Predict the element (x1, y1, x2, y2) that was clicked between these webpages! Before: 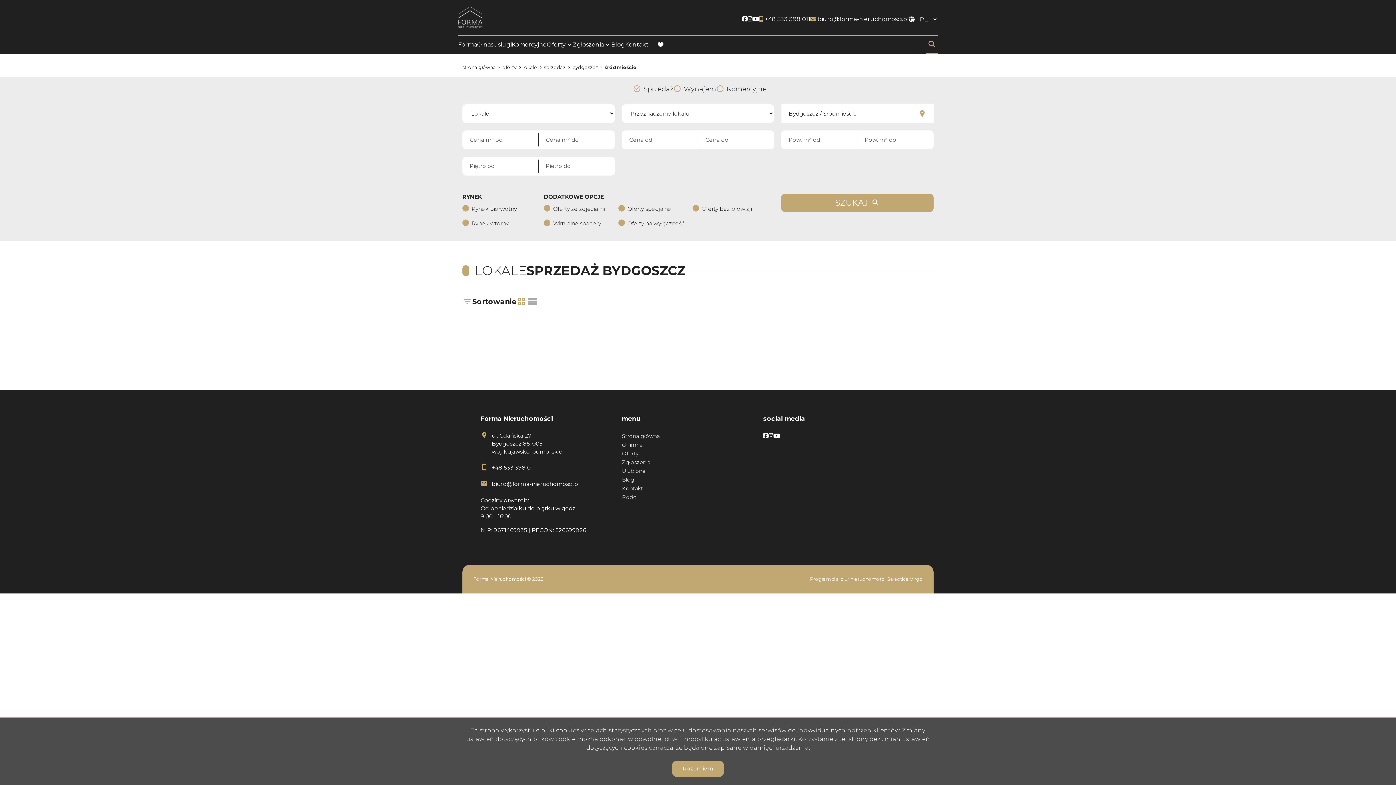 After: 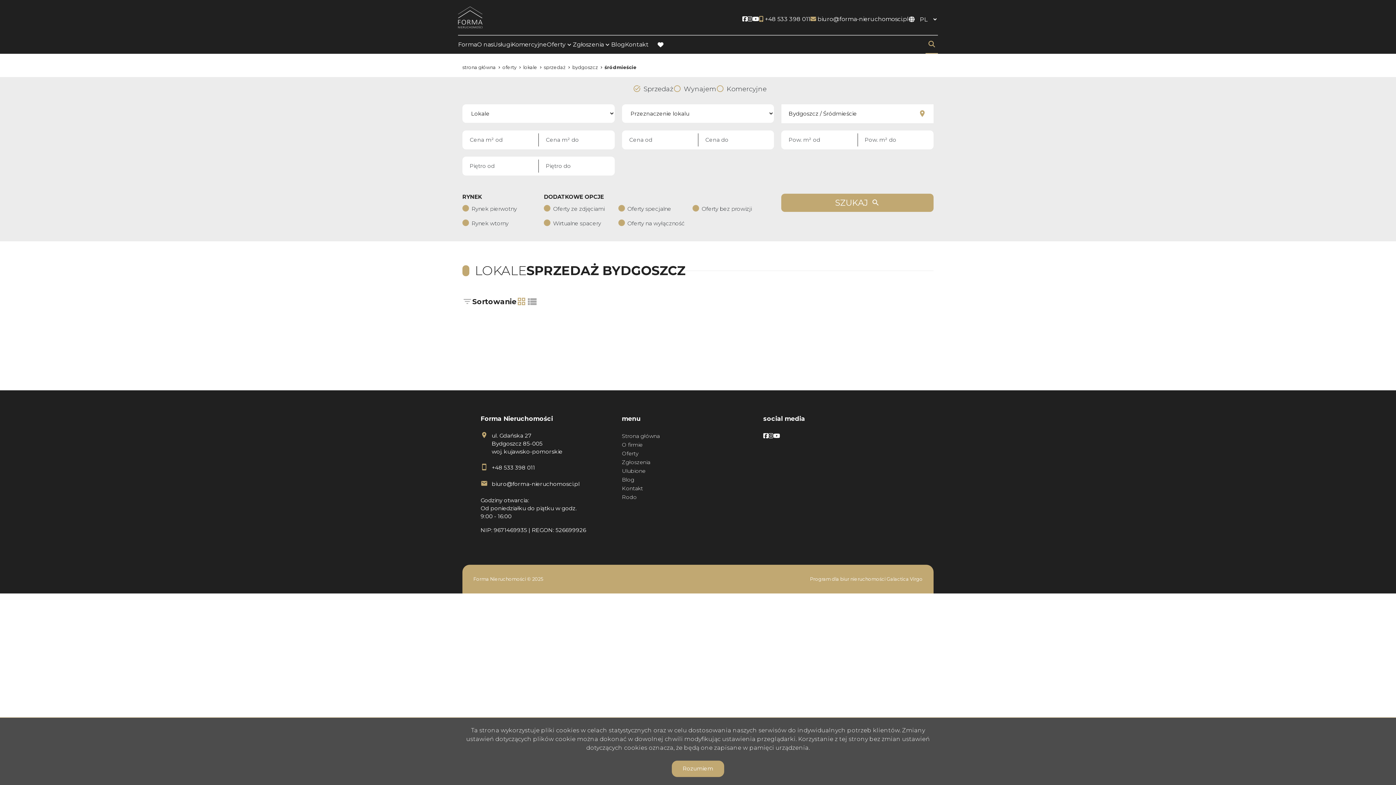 Action: label:  biuro@forma-nieruchomosci.pl bbox: (810, 14, 909, 24)